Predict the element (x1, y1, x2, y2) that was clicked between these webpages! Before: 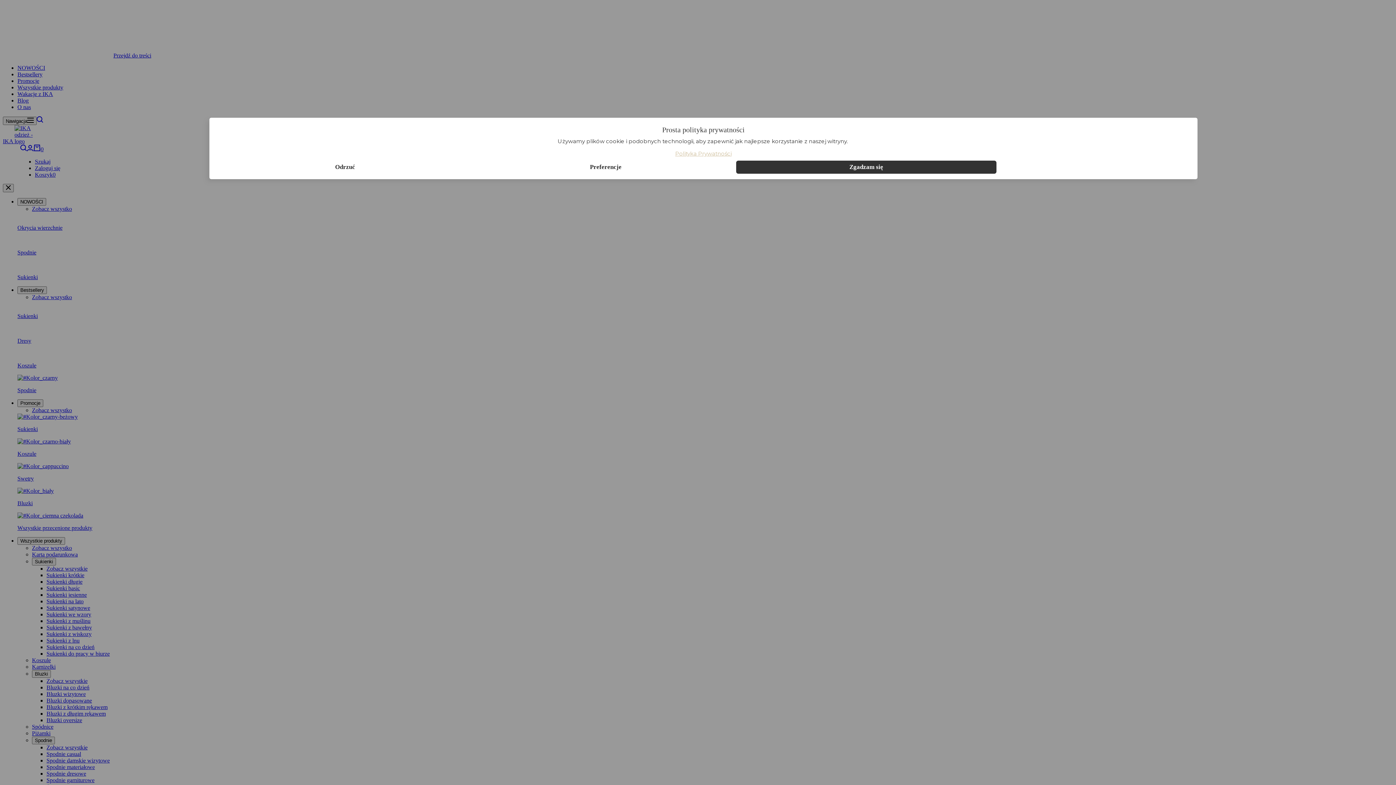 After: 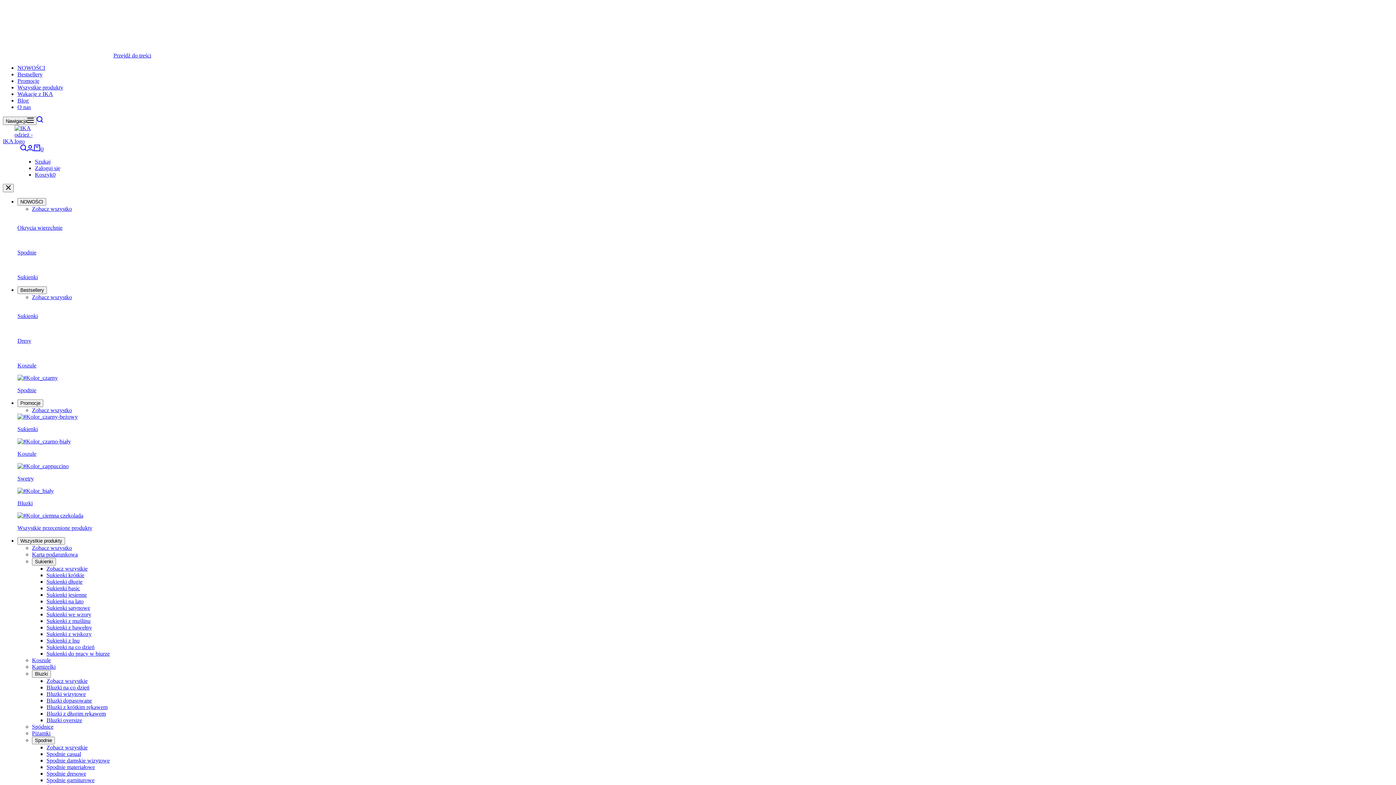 Action: label: Odrzuć bbox: (214, 160, 475, 173)